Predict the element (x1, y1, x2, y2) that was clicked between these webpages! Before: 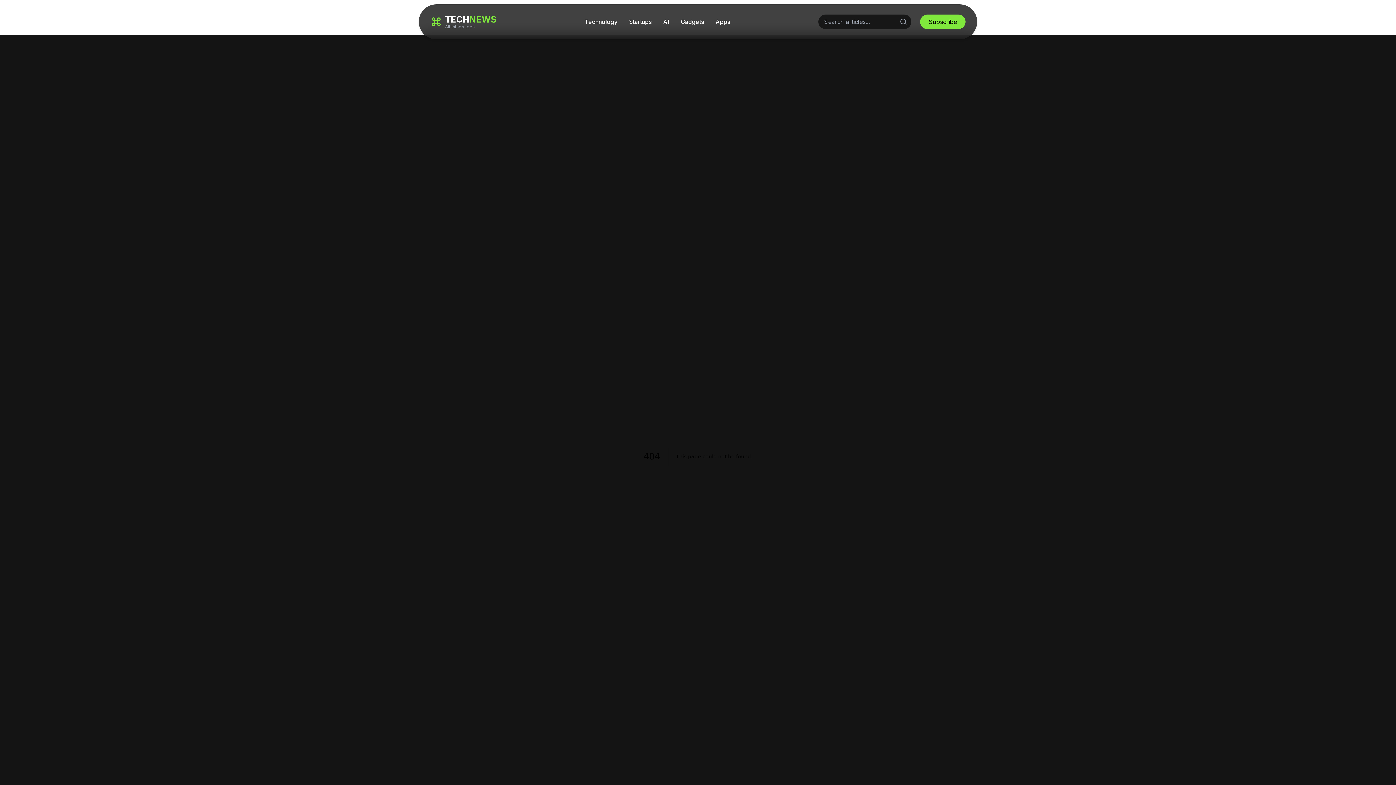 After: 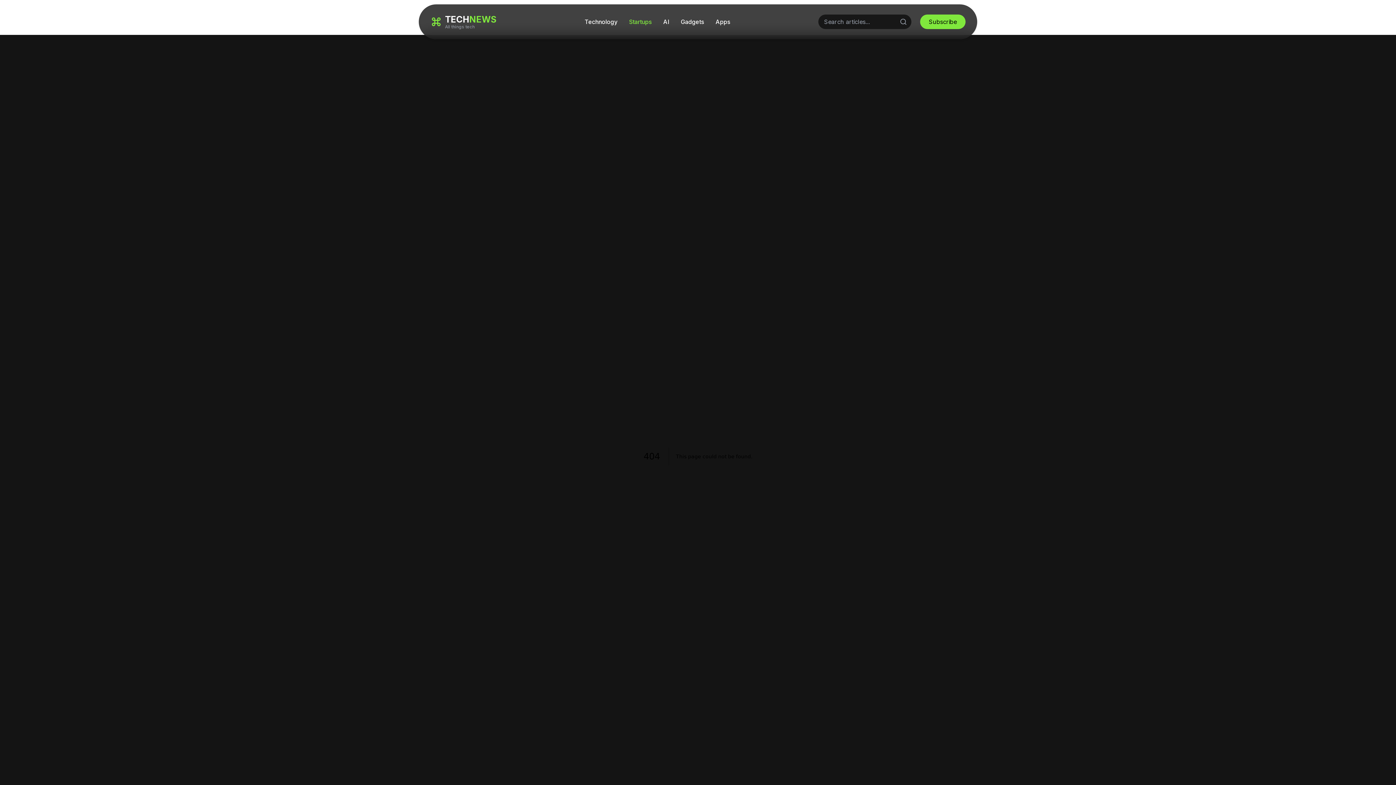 Action: label: Startups bbox: (629, 17, 651, 26)